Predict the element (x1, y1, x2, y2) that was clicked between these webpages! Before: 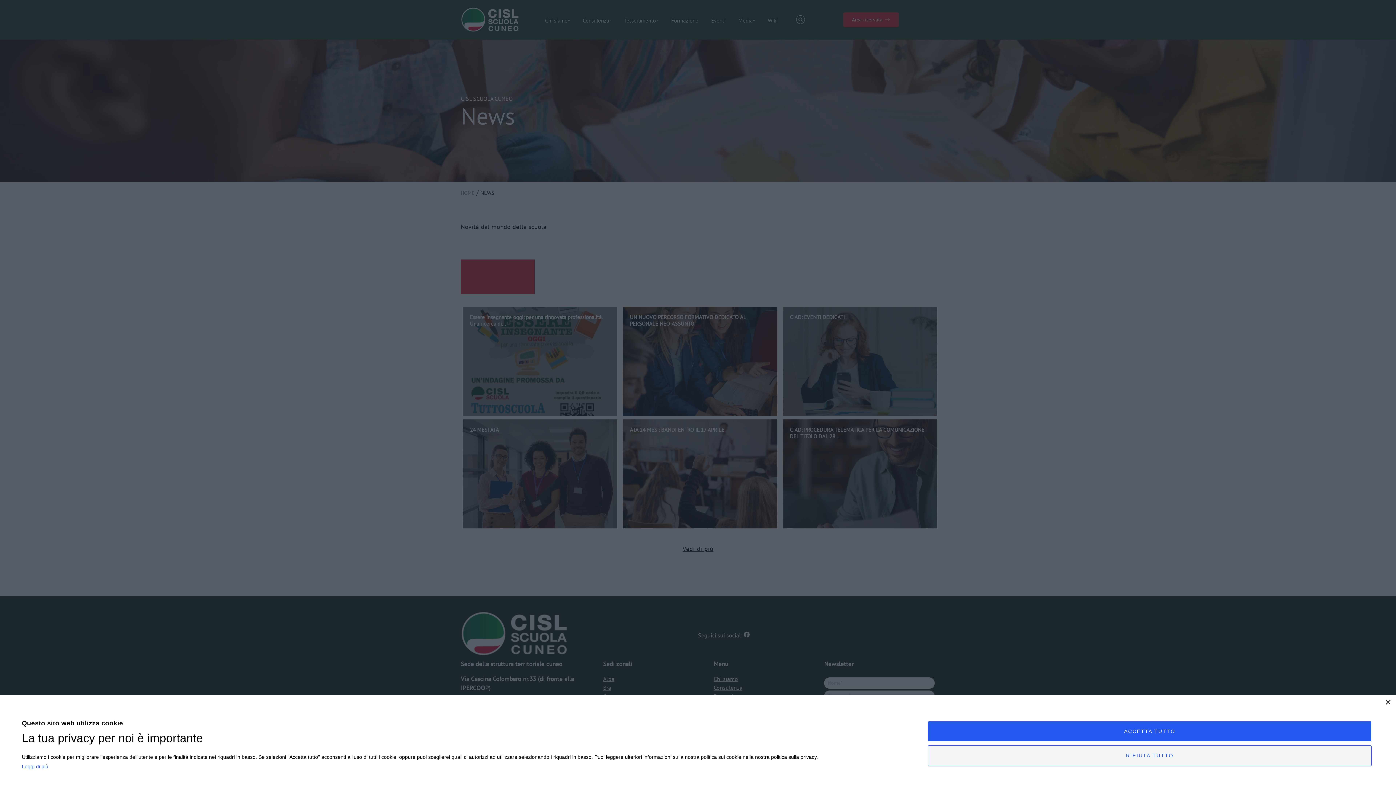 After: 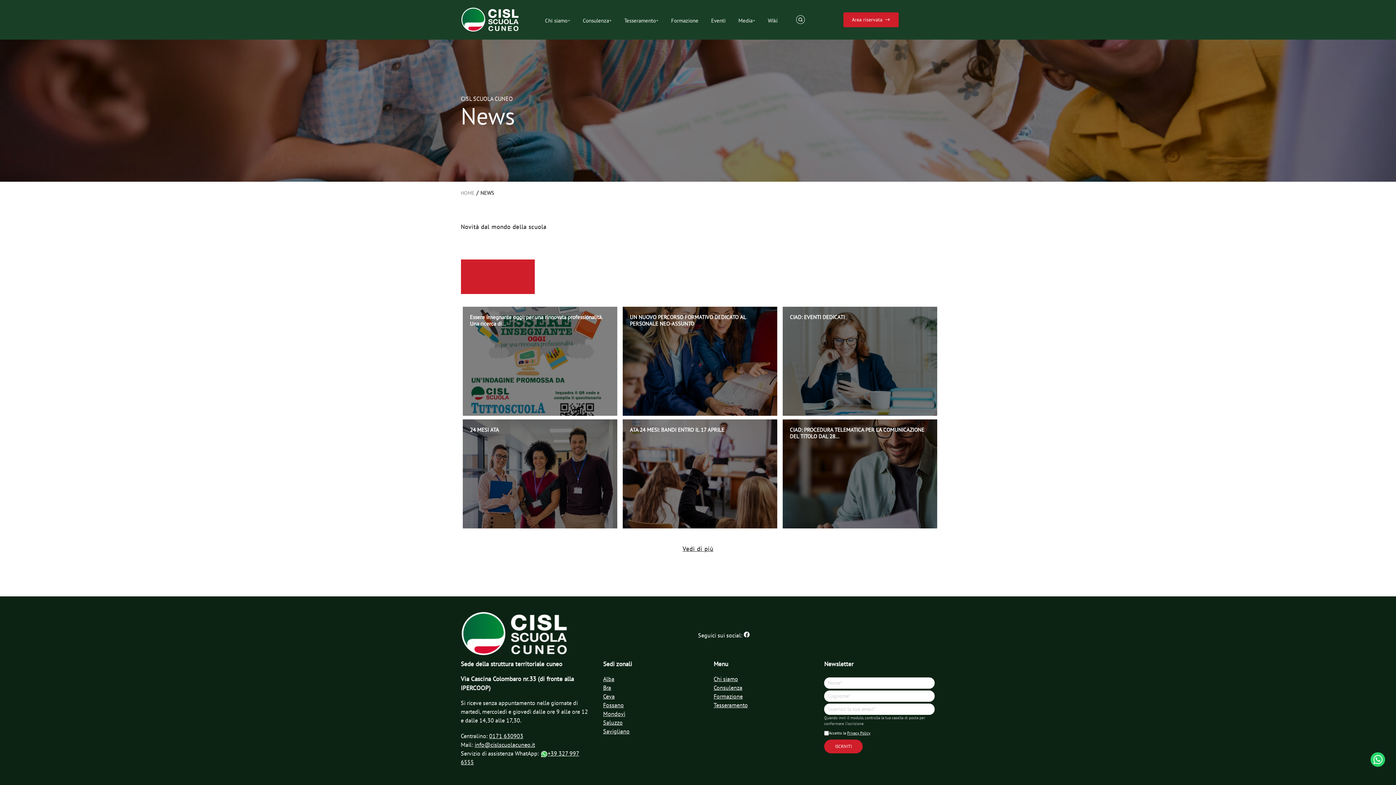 Action: label: ACCETTA TUTTO bbox: (928, 721, 1372, 742)